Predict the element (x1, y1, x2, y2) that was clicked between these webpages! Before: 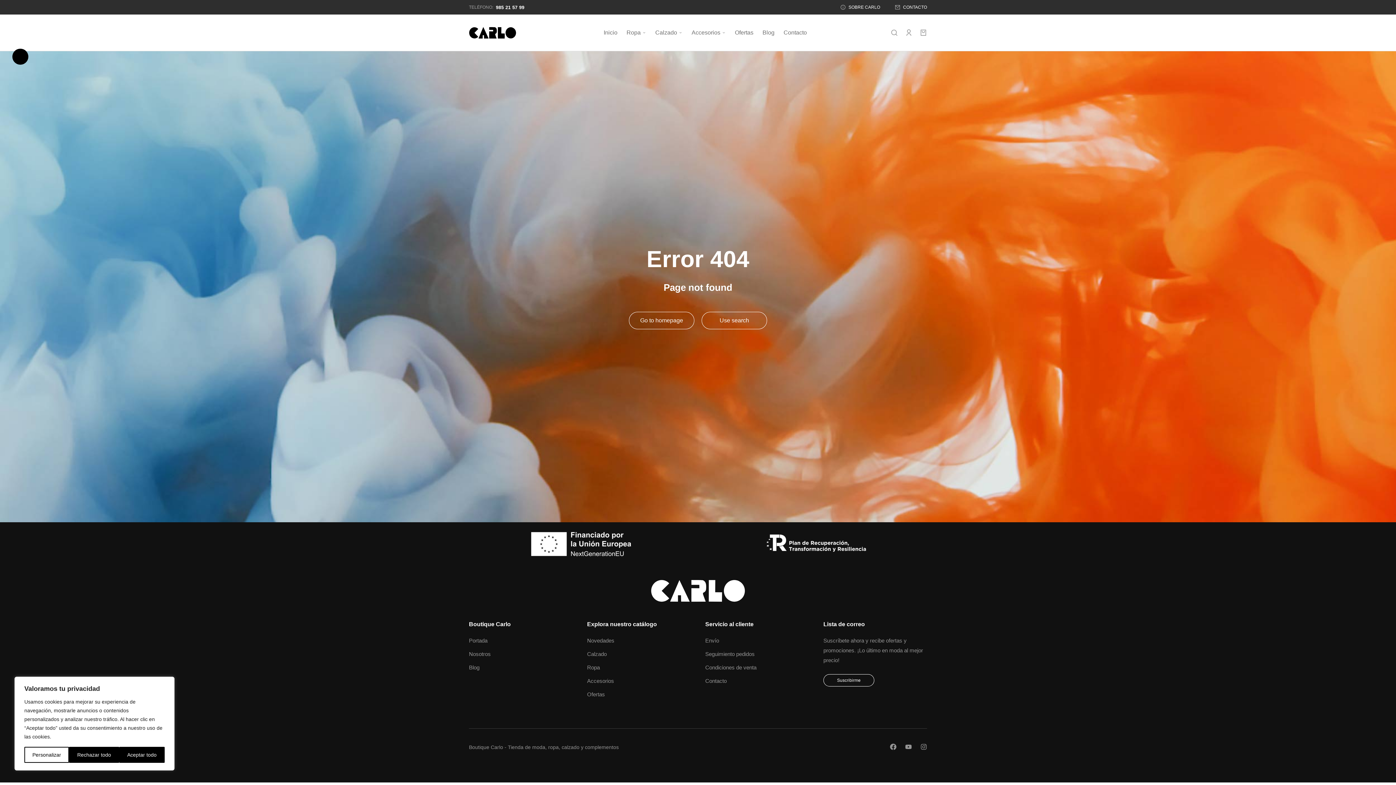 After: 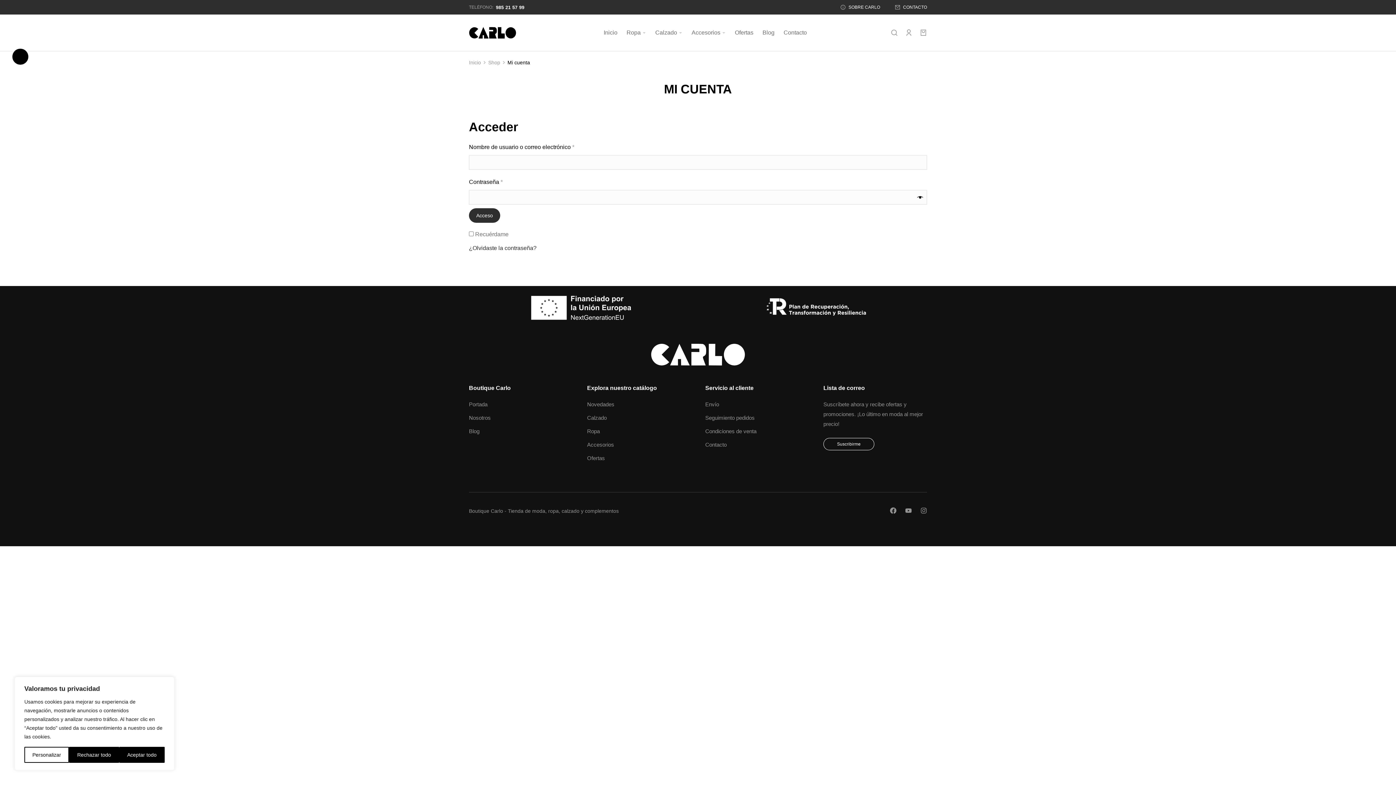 Action: bbox: (905, 29, 912, 36)